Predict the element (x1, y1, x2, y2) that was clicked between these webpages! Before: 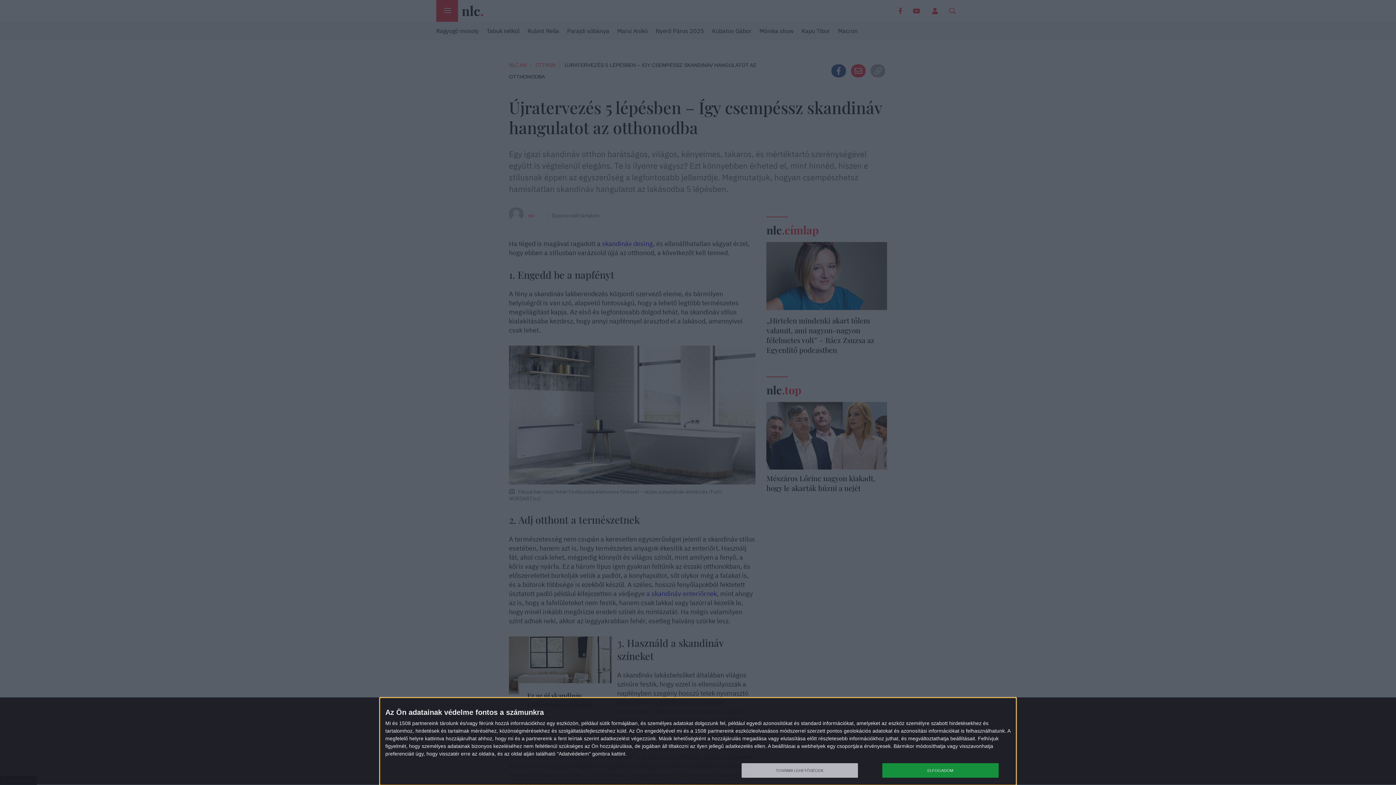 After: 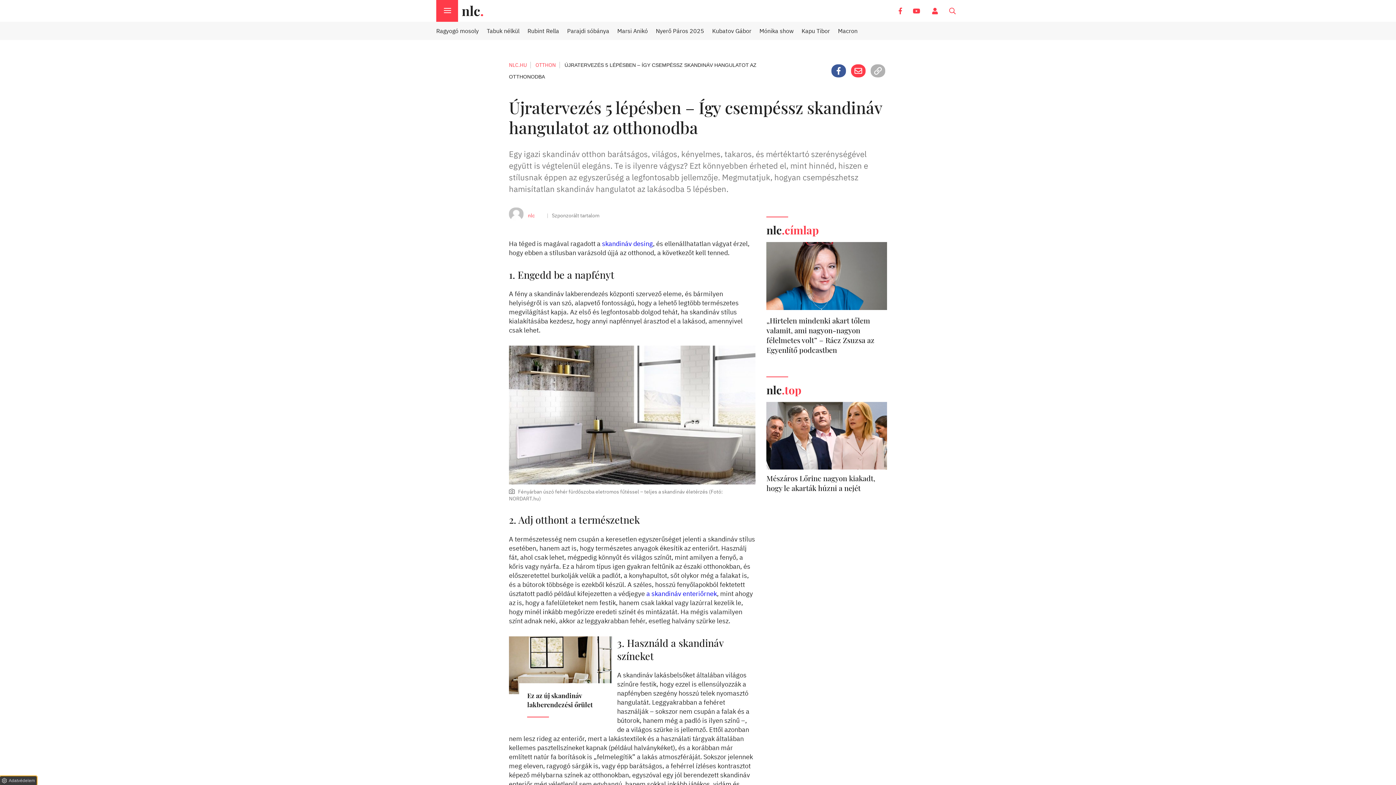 Action: bbox: (882, 763, 998, 778) label: ELFOGADOM